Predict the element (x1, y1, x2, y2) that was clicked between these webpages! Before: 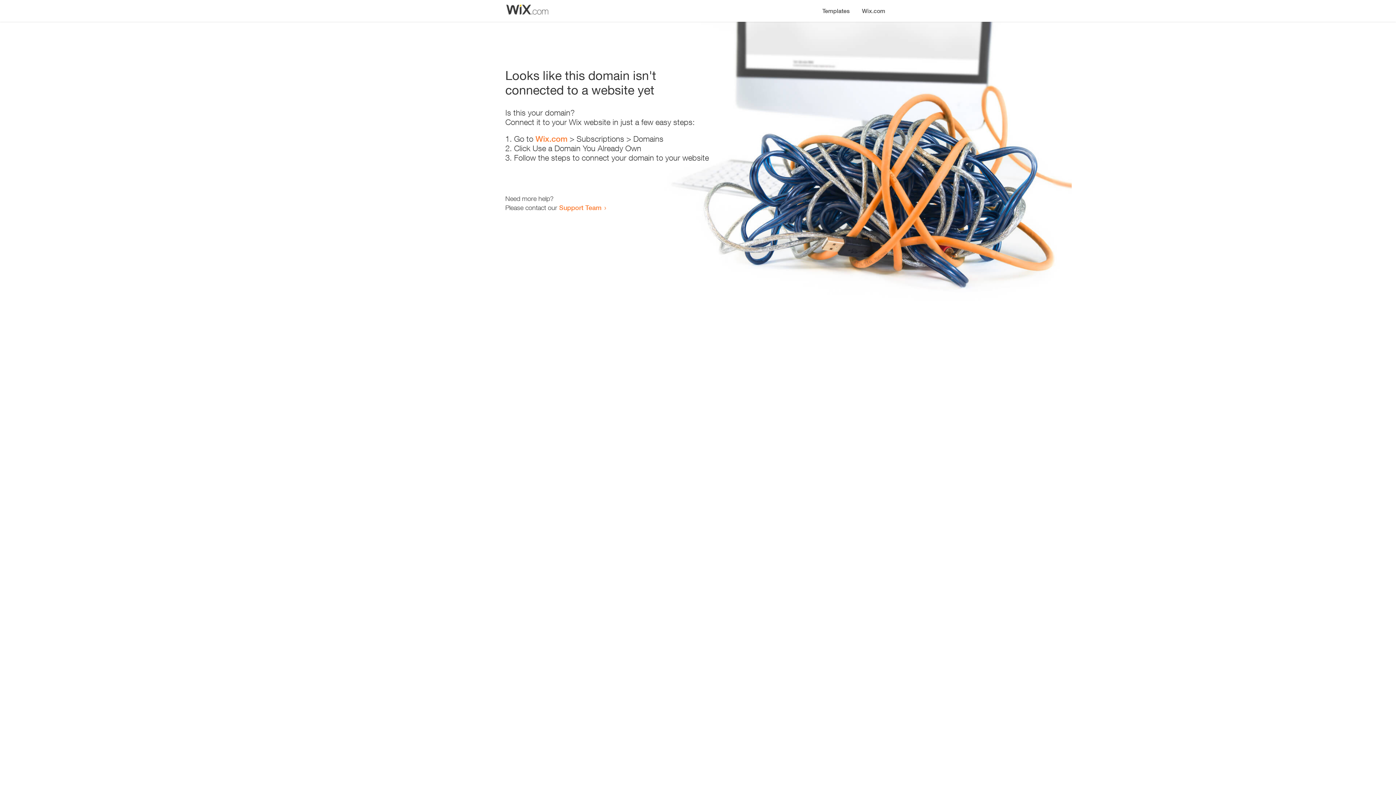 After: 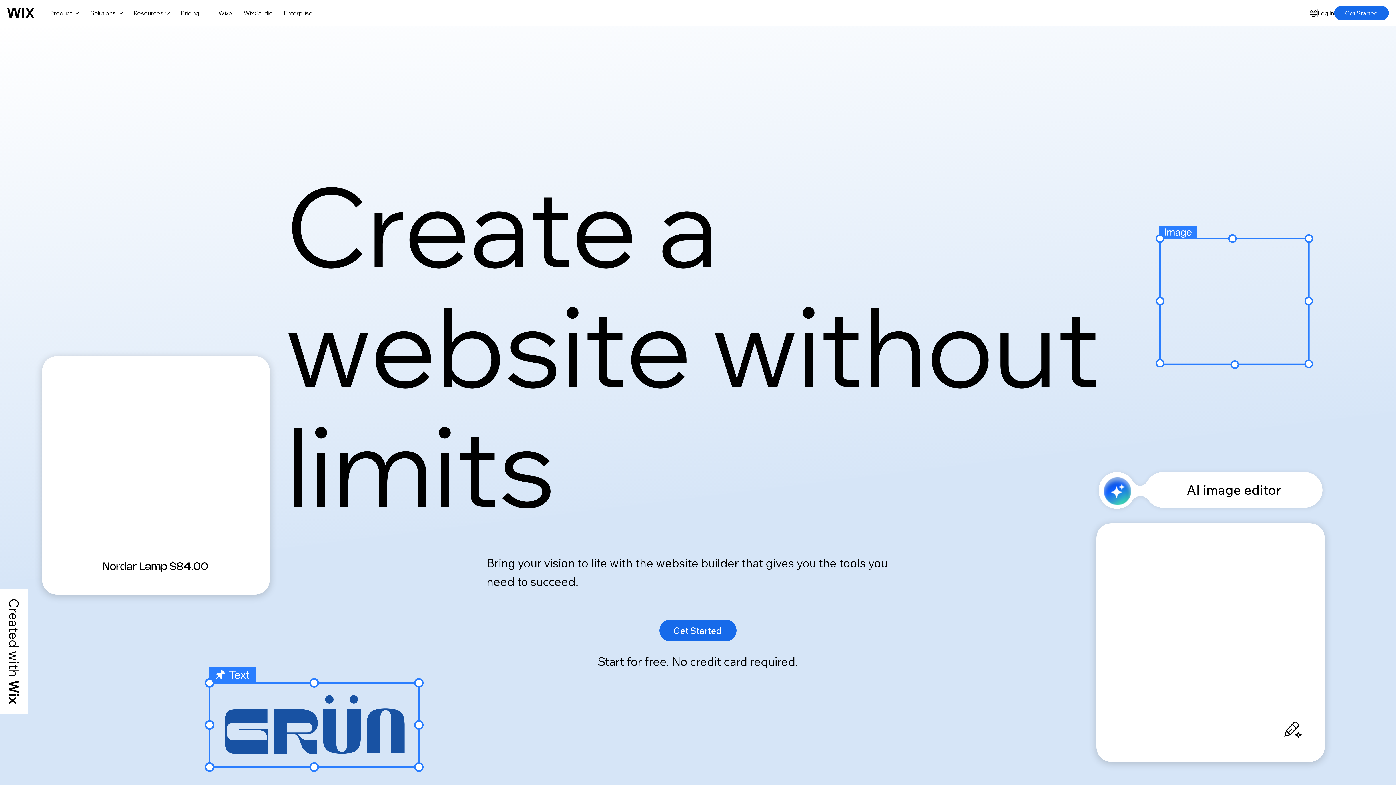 Action: bbox: (535, 134, 567, 143) label: Wix.com